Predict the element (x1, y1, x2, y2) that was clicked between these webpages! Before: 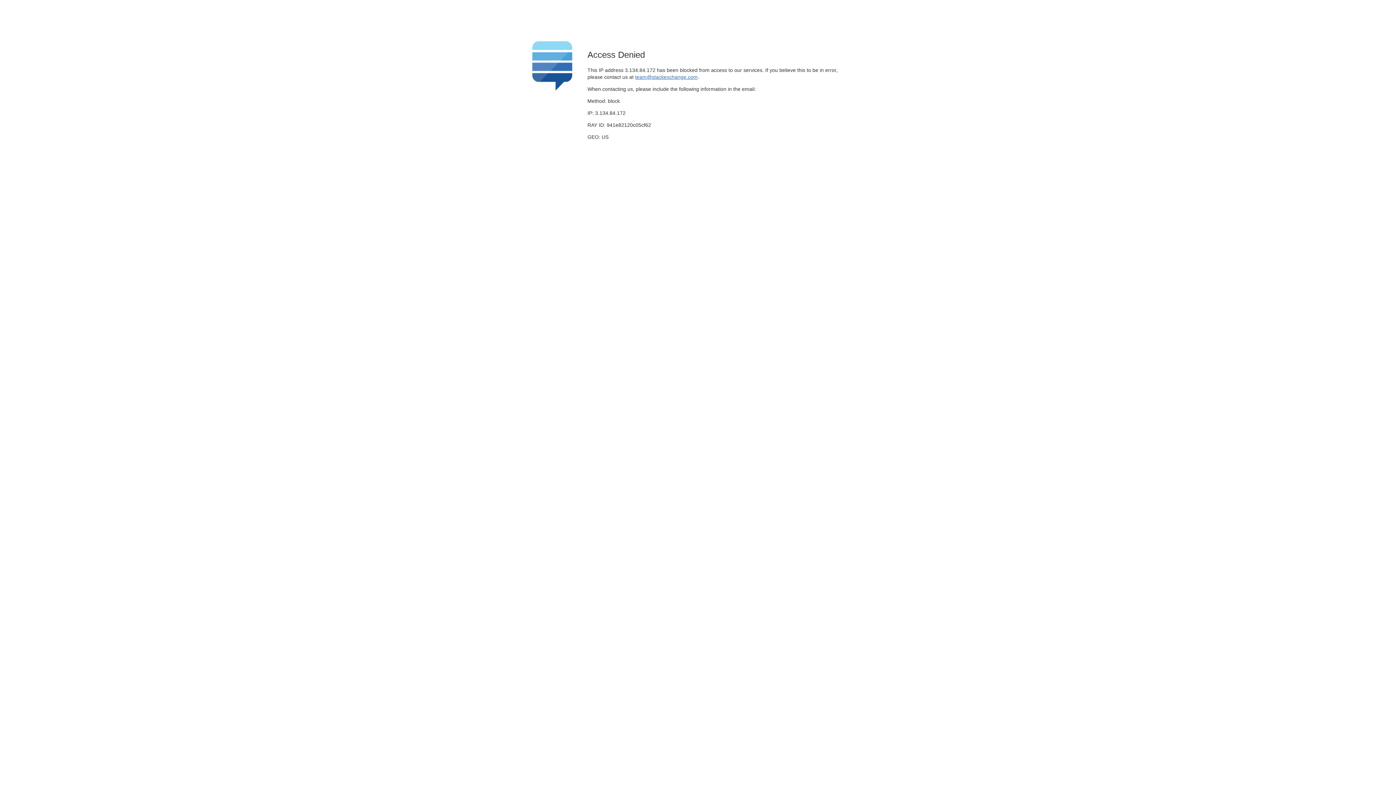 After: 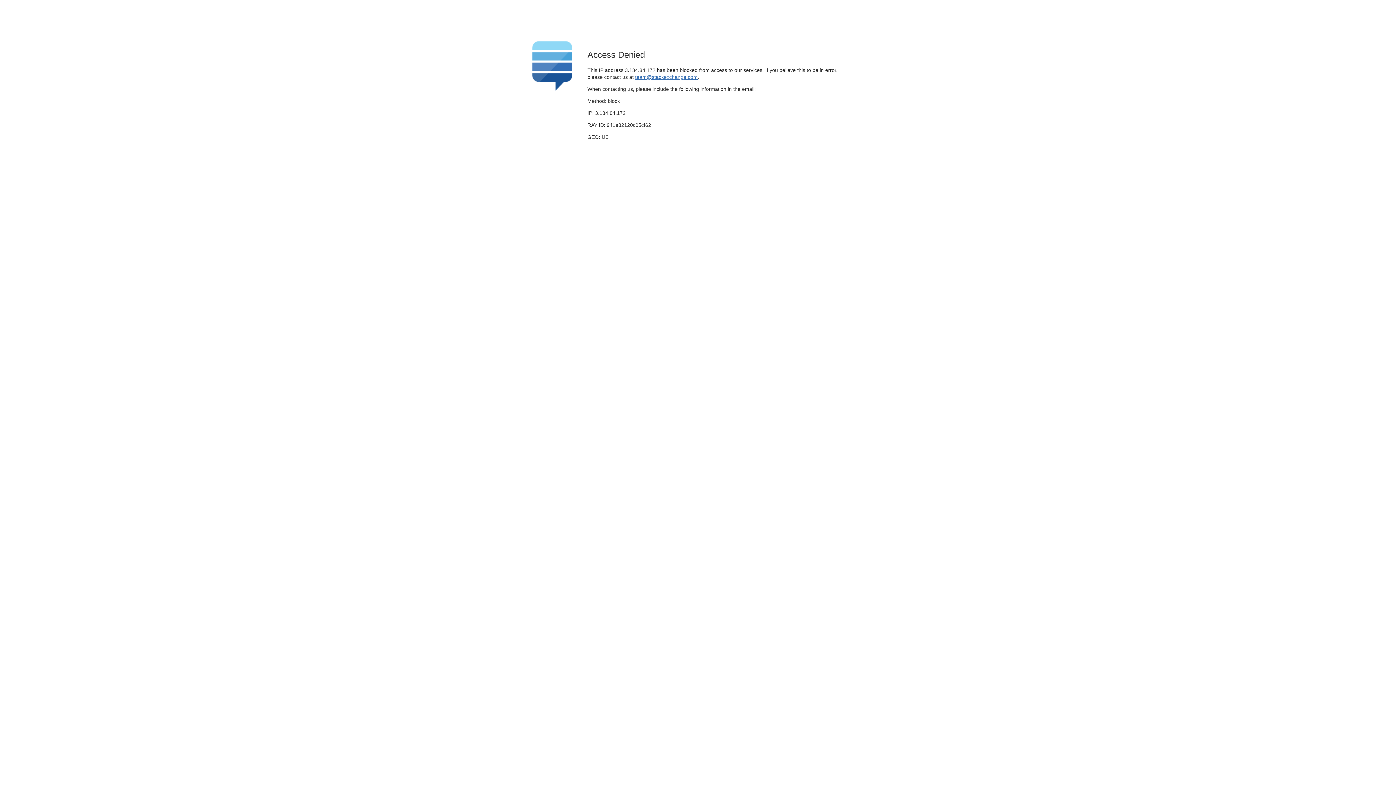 Action: label: team@stackexchange.com bbox: (635, 74, 697, 79)